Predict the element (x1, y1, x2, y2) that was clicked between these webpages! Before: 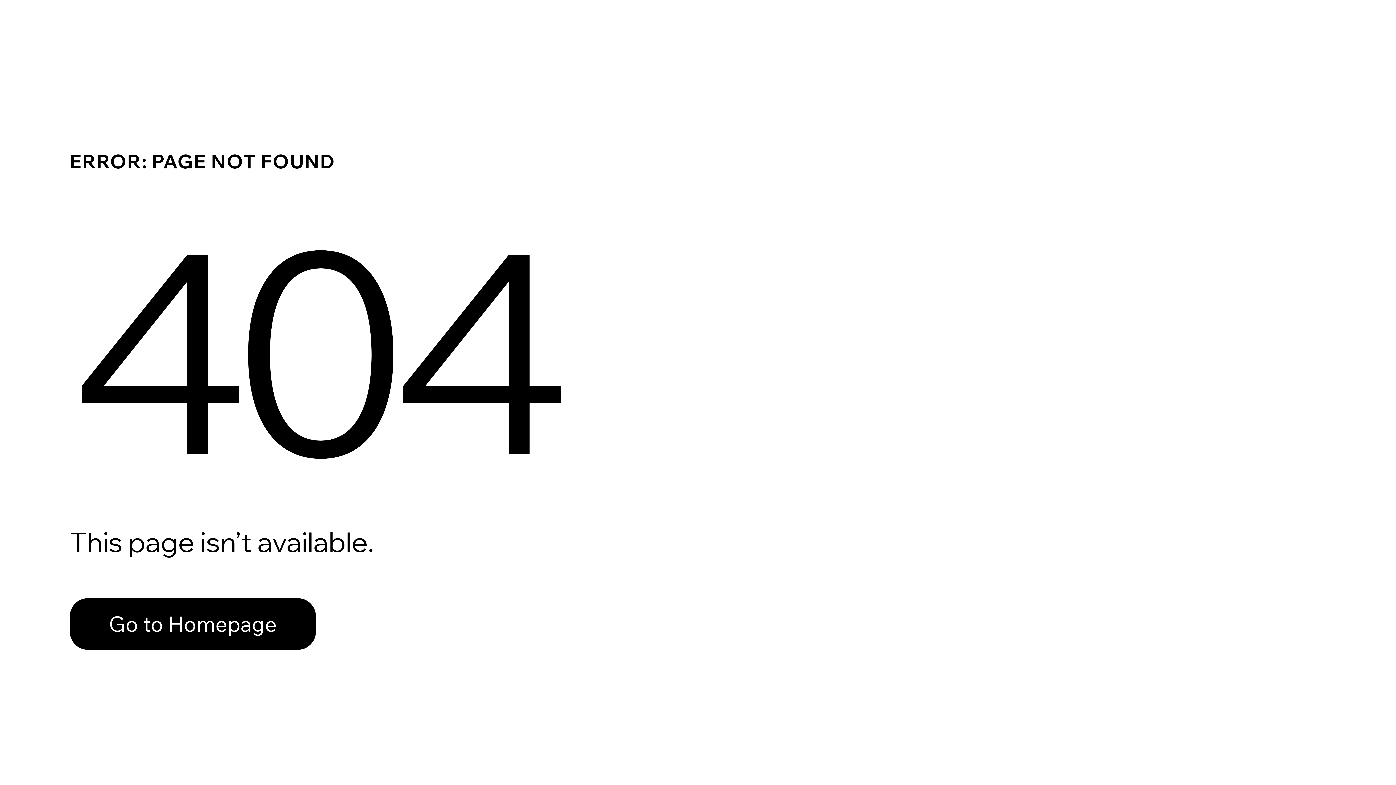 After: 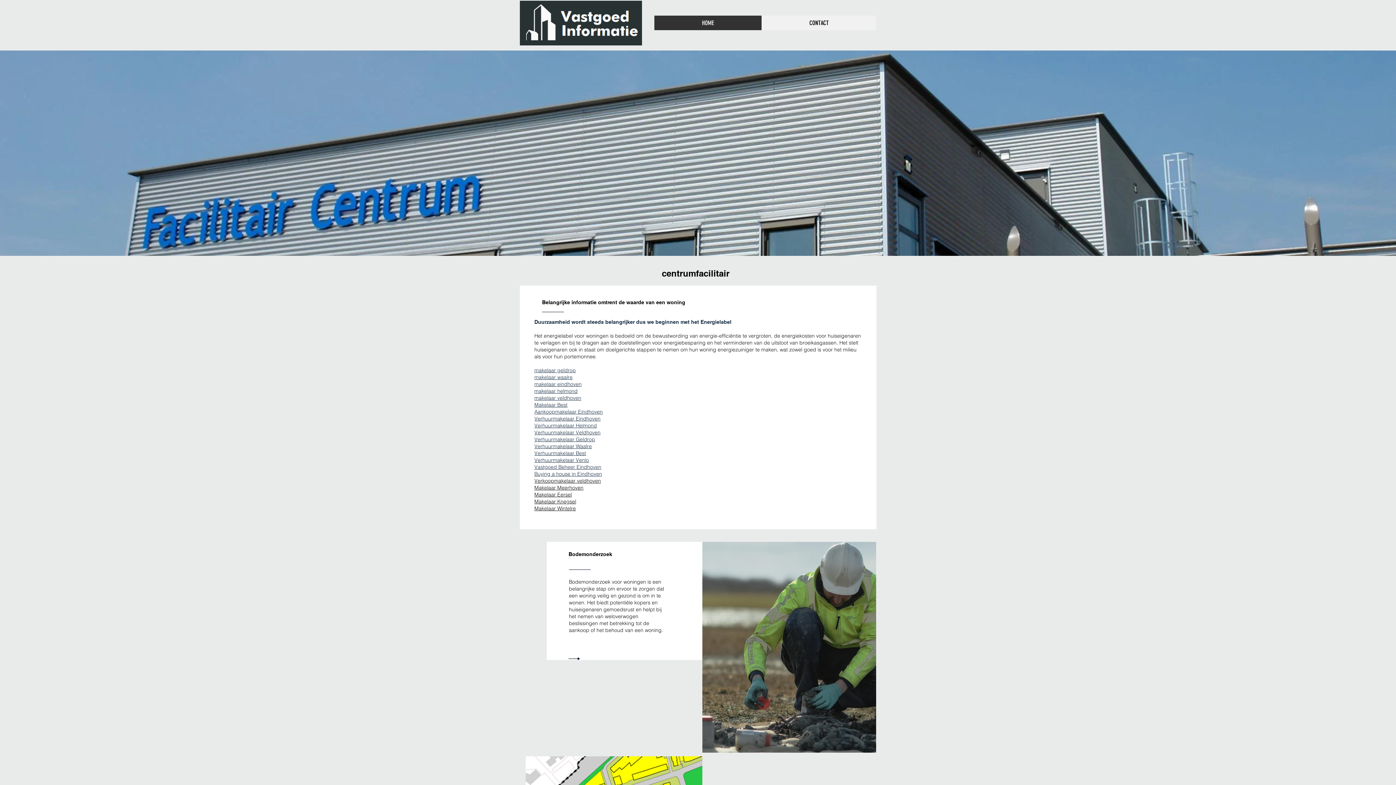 Action: bbox: (69, 598, 316, 650) label: Go to Homepage